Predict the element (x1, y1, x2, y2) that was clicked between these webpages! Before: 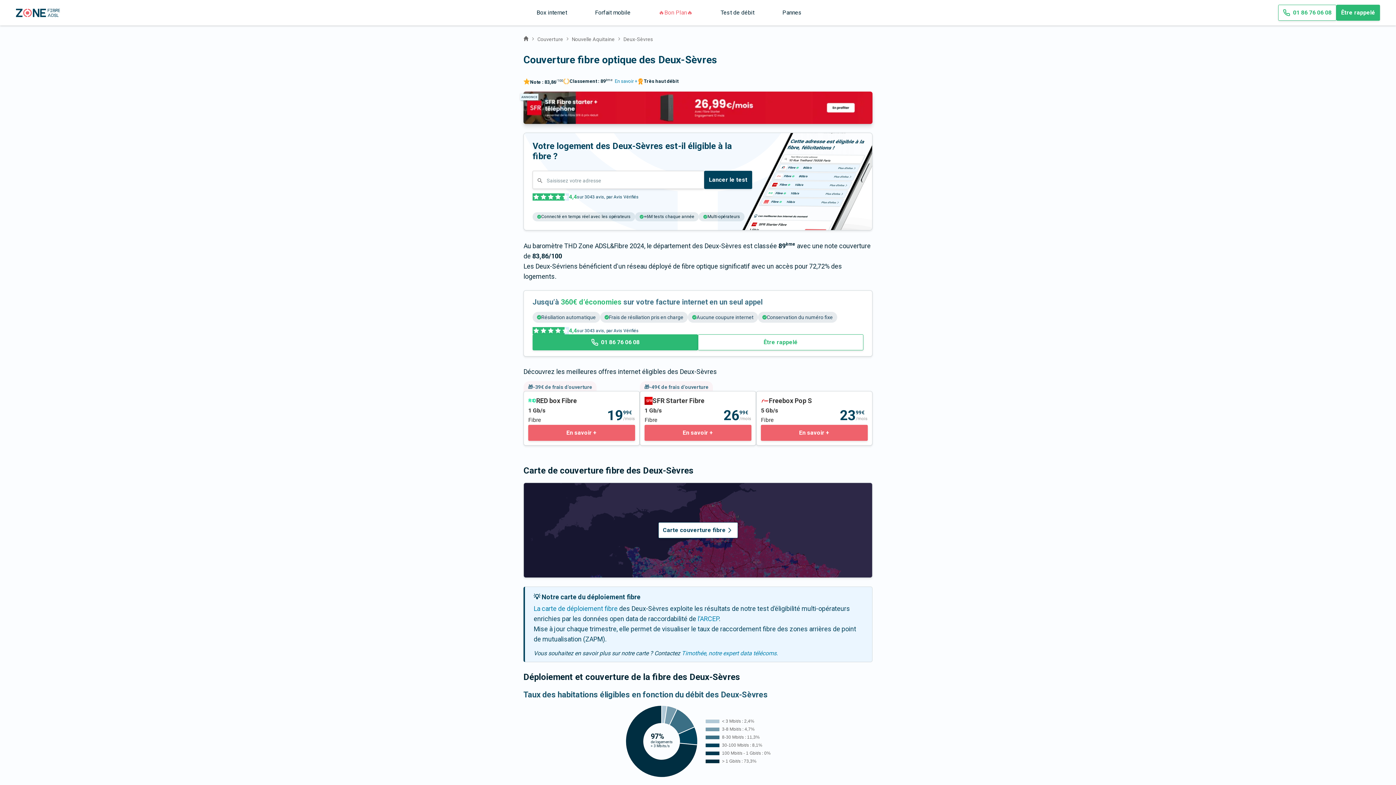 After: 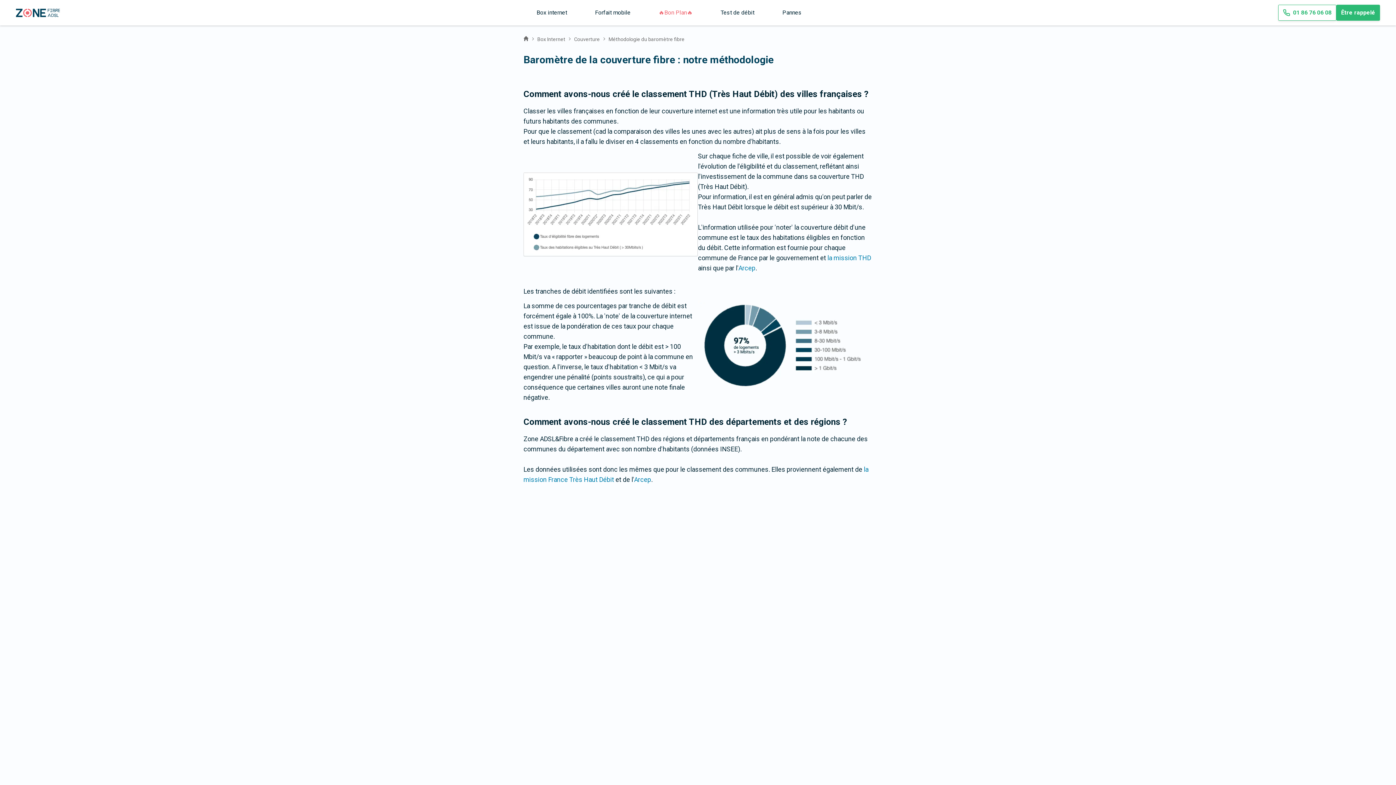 Action: label: En savoir + bbox: (614, 78, 637, 84)